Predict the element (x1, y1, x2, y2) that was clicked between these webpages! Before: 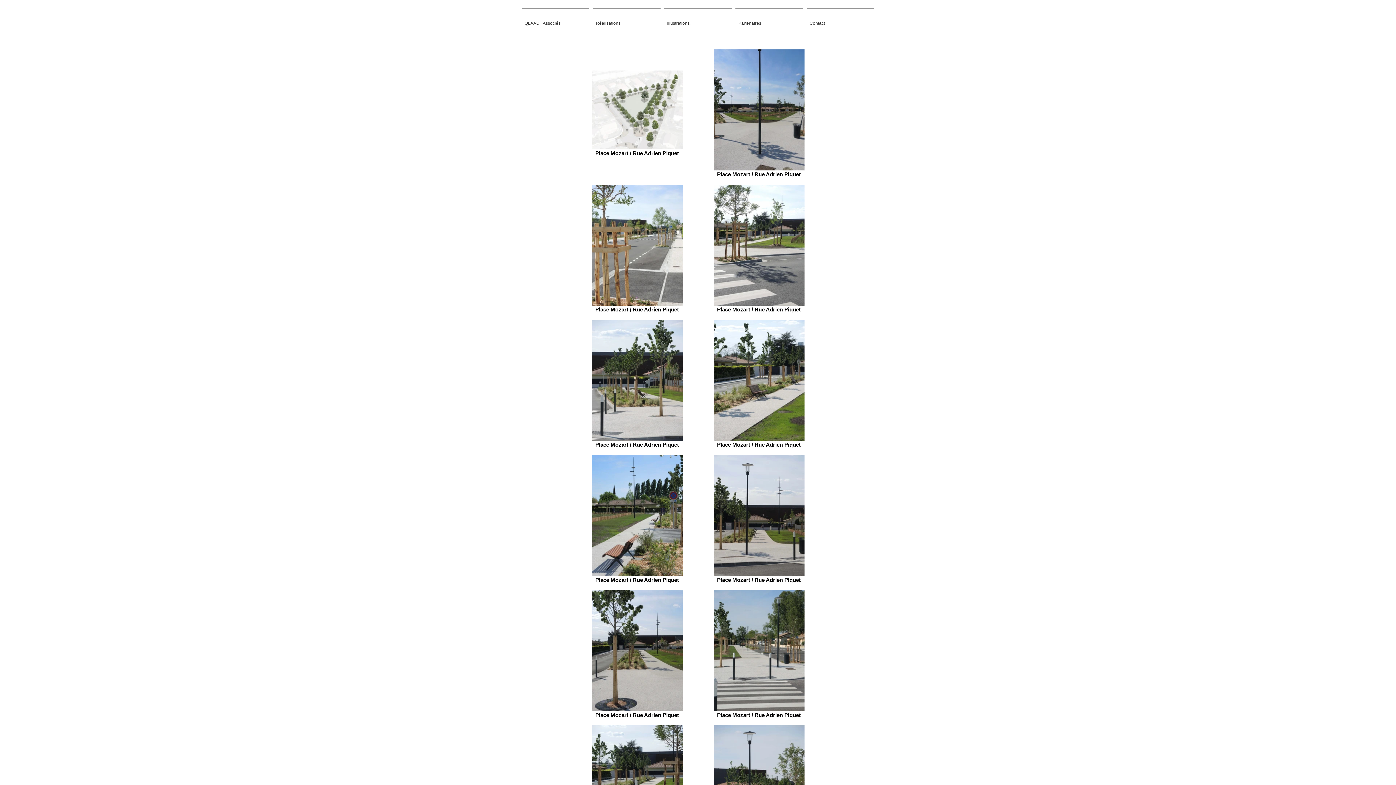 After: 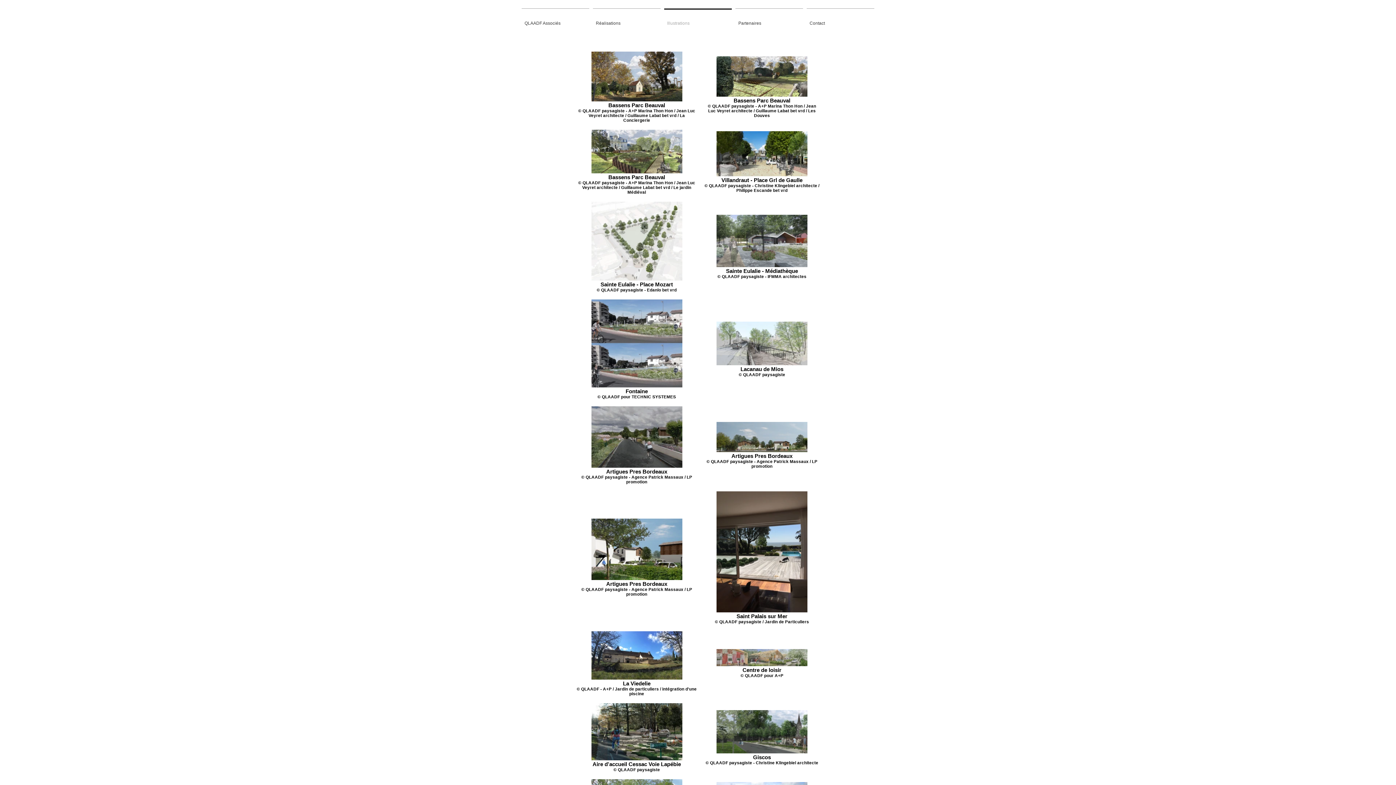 Action: bbox: (662, 8, 733, 32) label: Illustrations